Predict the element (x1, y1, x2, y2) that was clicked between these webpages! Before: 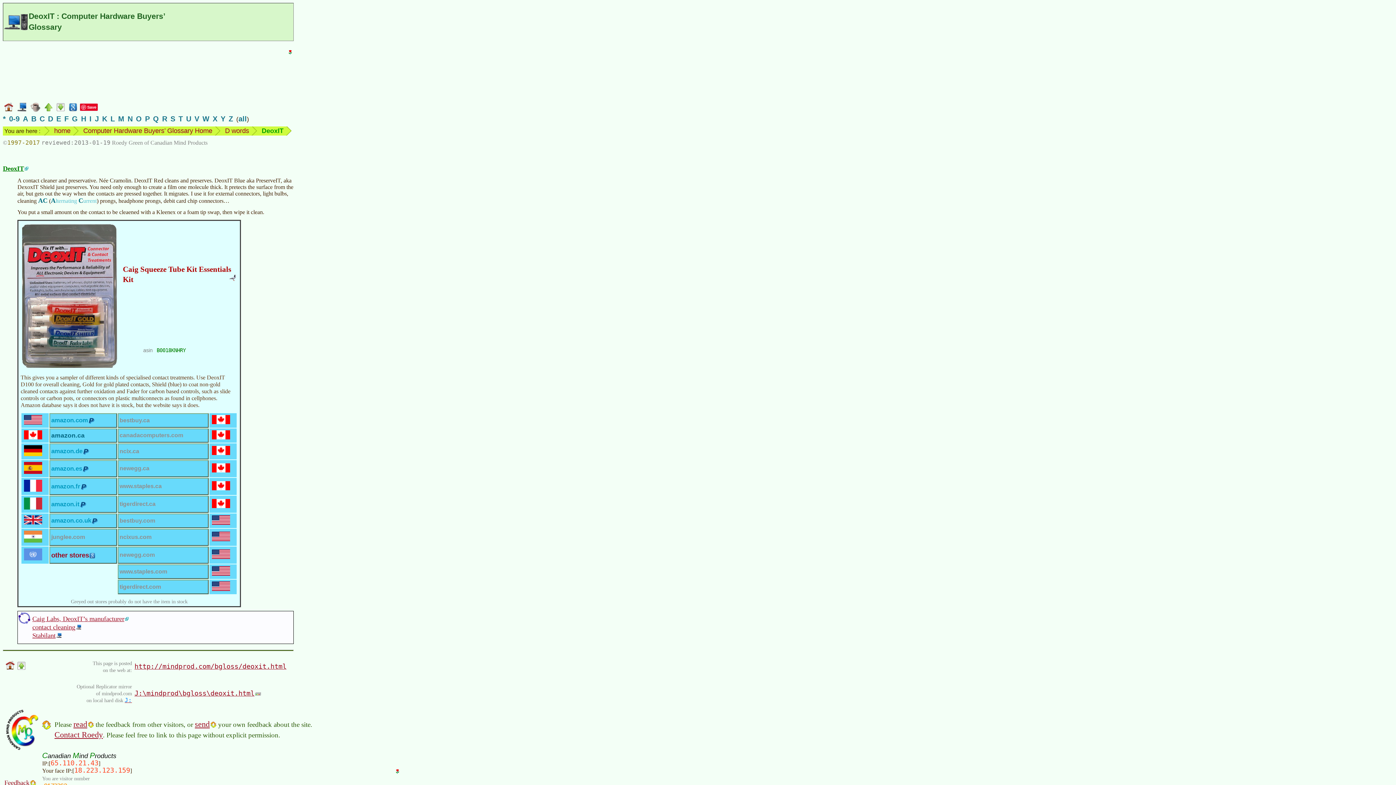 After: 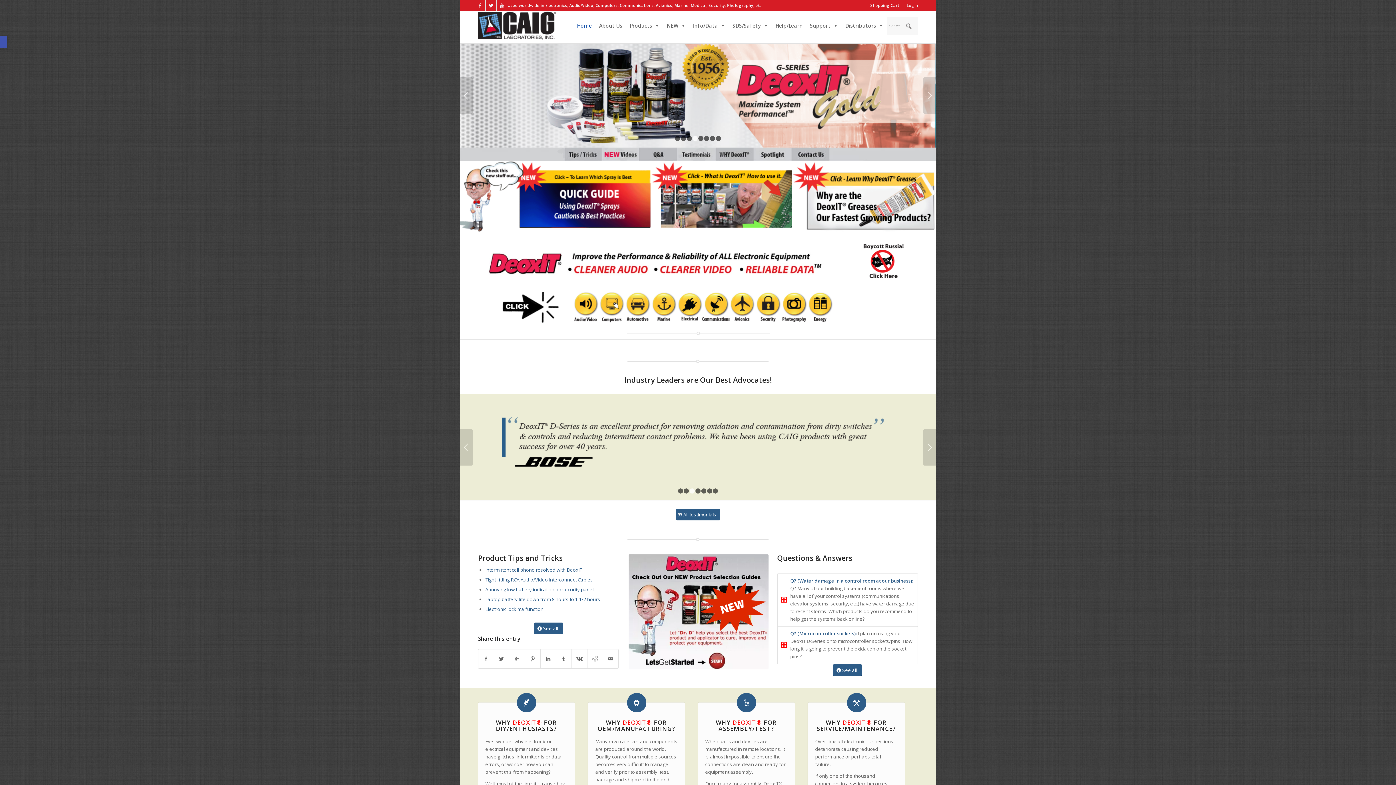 Action: label: Caig Labs, DeoxIT’s manufacturer bbox: (32, 615, 128, 622)